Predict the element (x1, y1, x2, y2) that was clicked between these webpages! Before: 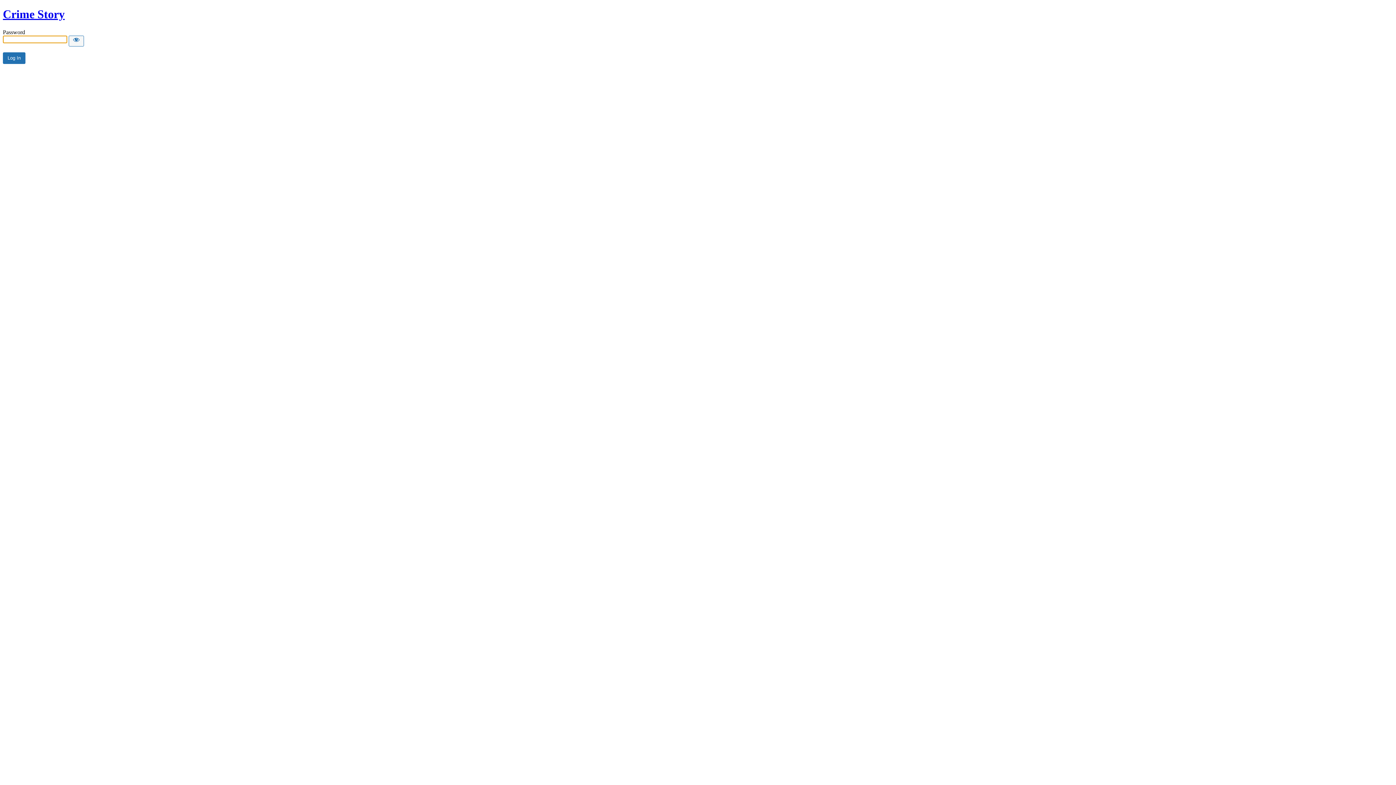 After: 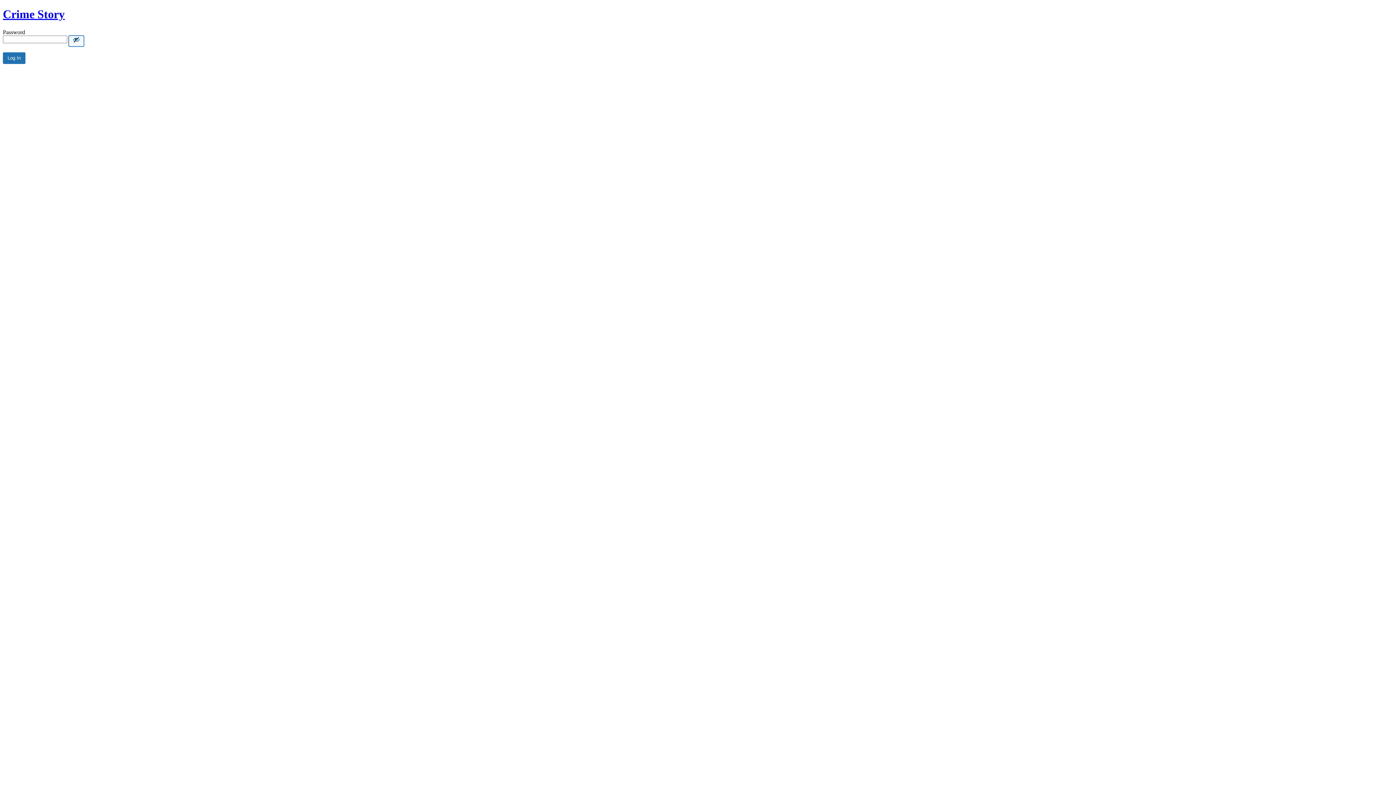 Action: bbox: (68, 35, 84, 46) label: Show password